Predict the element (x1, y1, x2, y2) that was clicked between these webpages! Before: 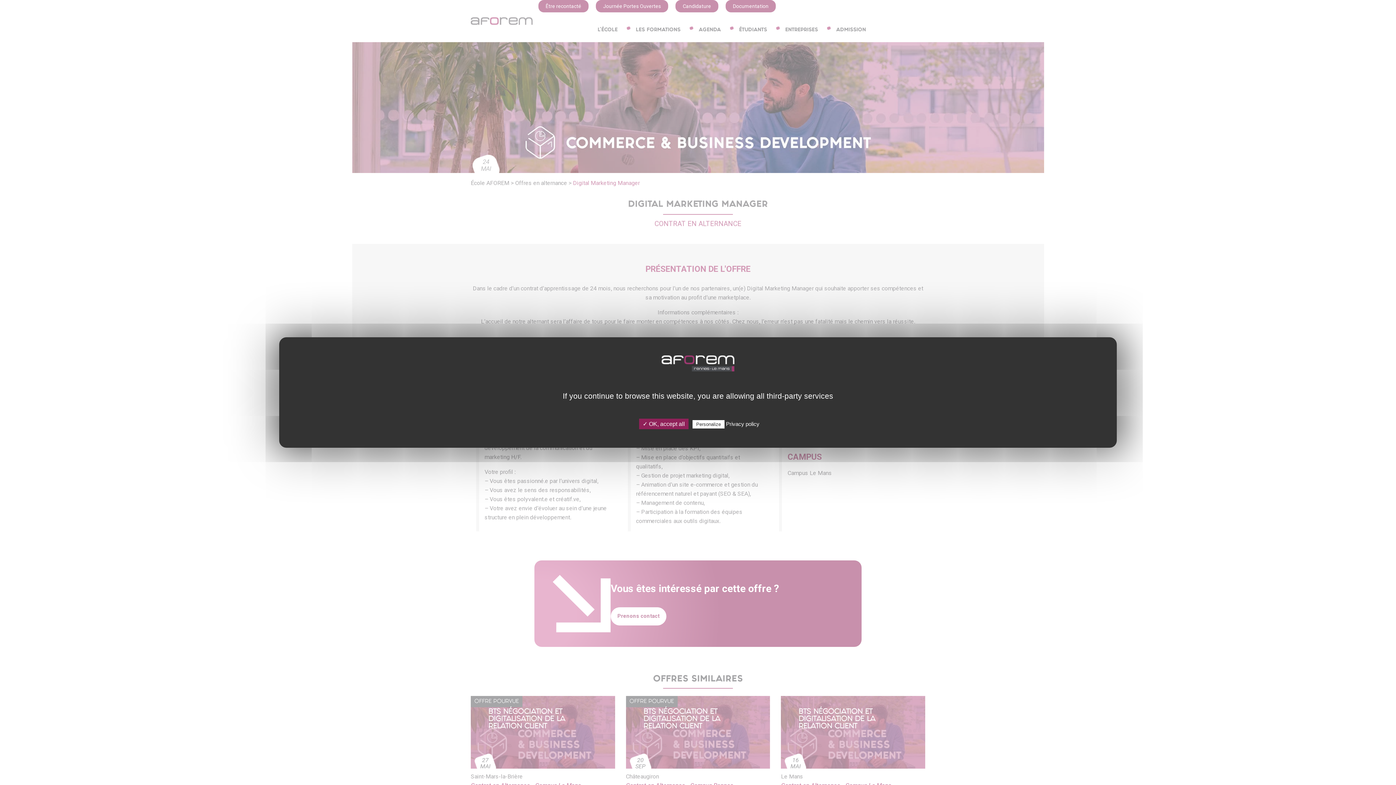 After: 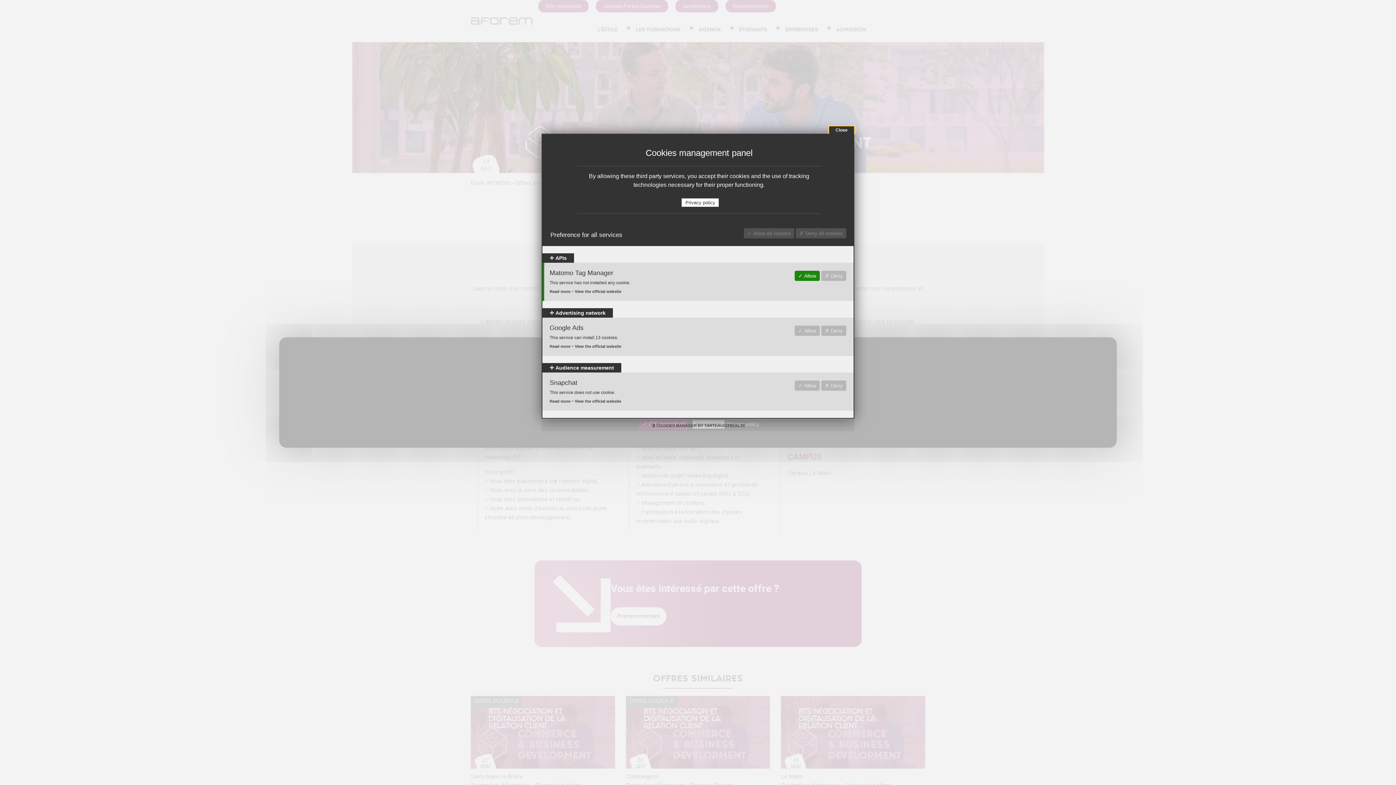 Action: label: Personalize bbox: (692, 420, 724, 428)